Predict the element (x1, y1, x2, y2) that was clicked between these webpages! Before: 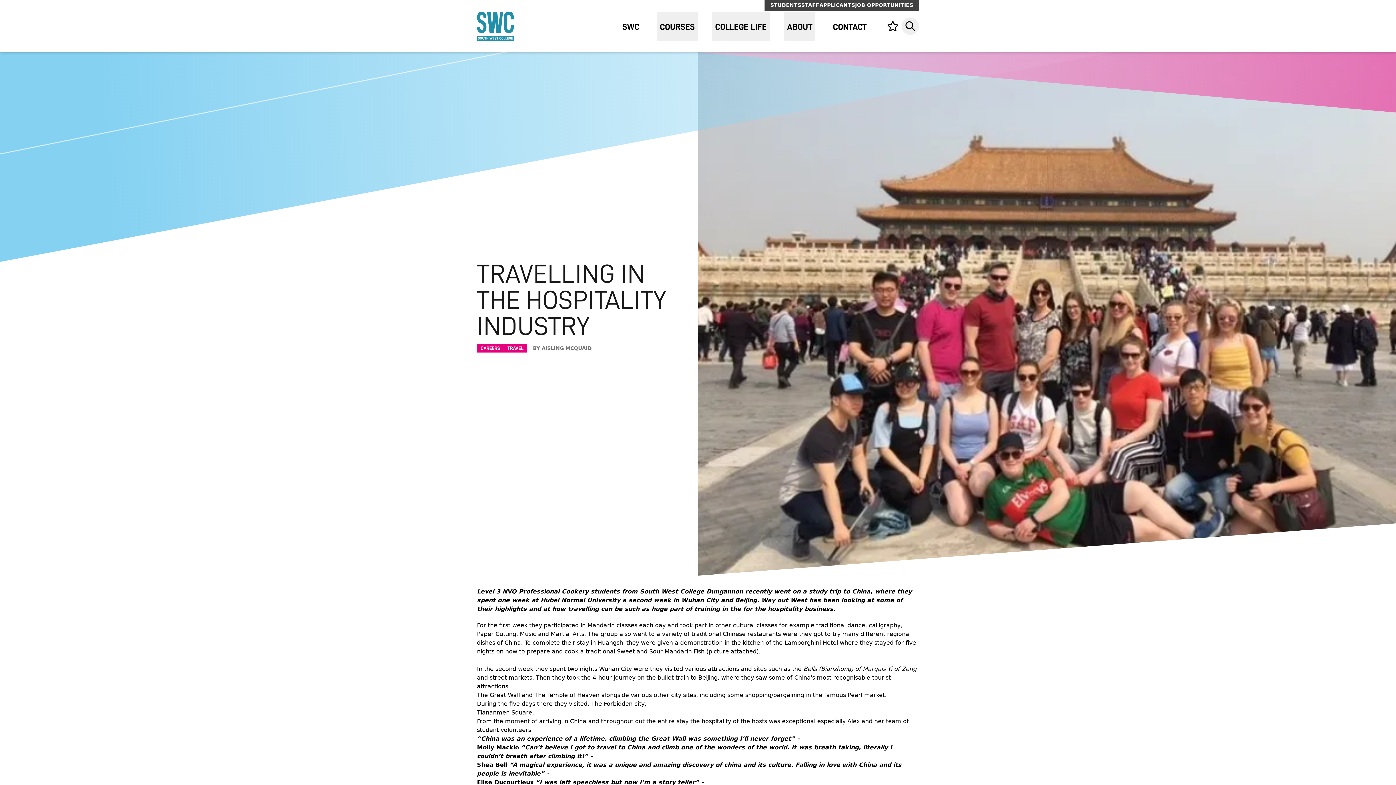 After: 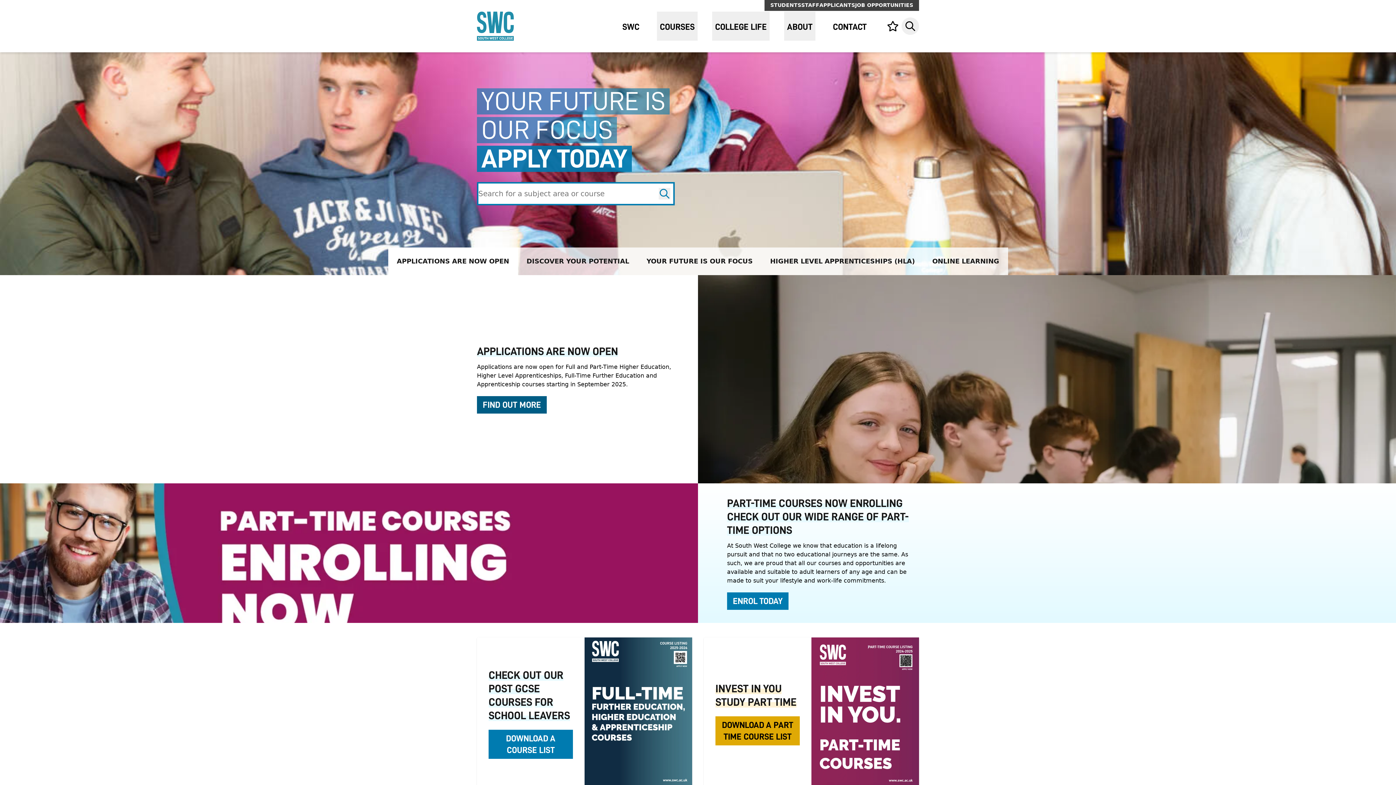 Action: bbox: (477, 11, 514, 40)